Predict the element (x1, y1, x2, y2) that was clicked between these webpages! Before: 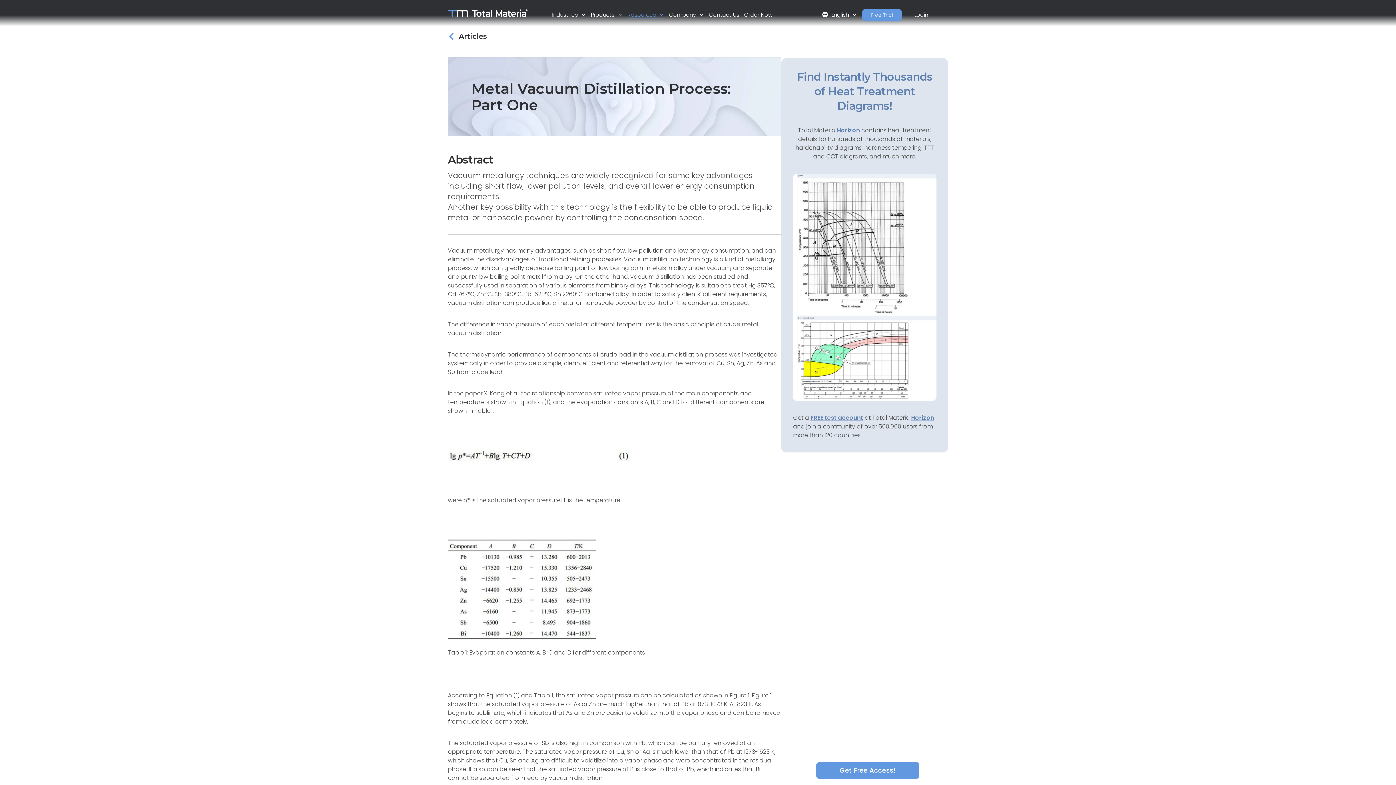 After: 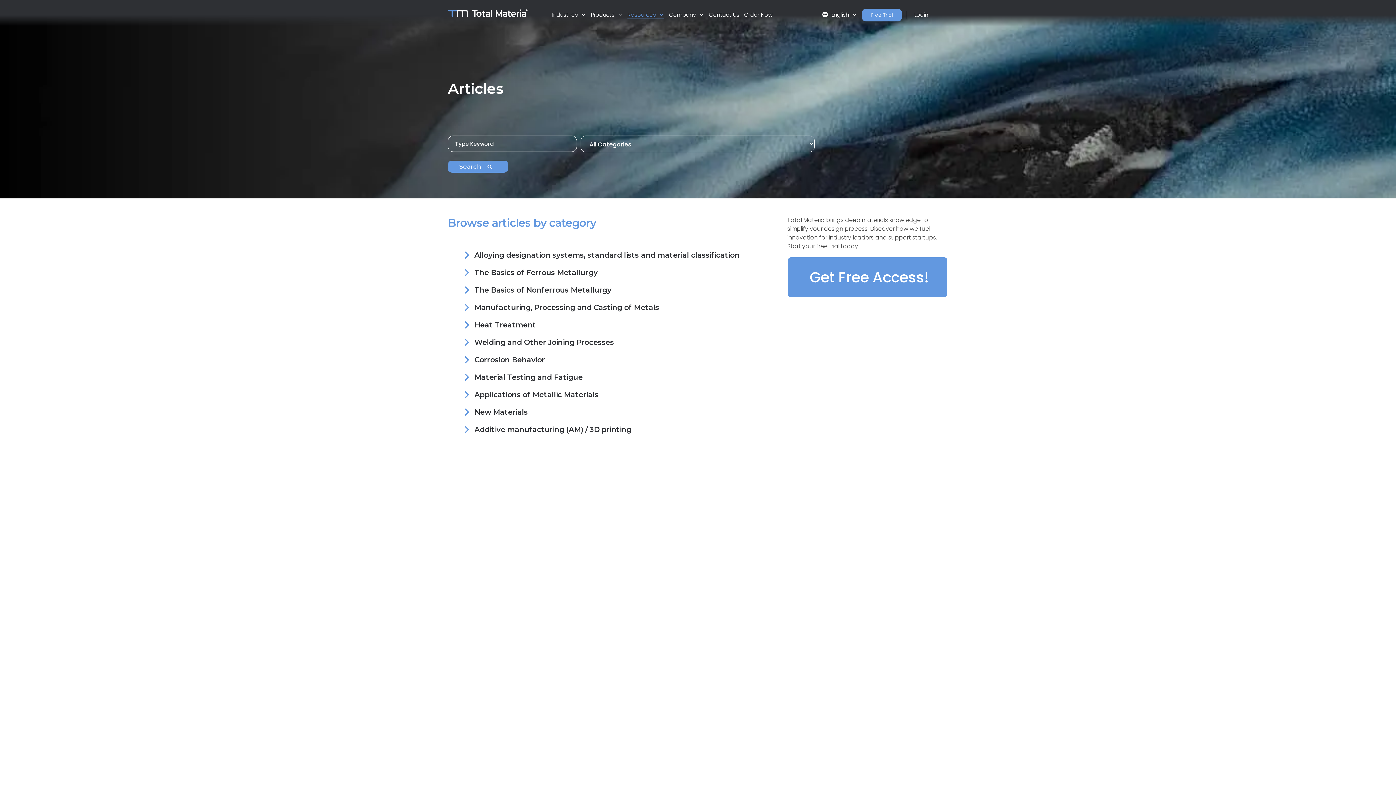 Action: bbox: (448, 29, 487, 43) label: chevron_left
Articles